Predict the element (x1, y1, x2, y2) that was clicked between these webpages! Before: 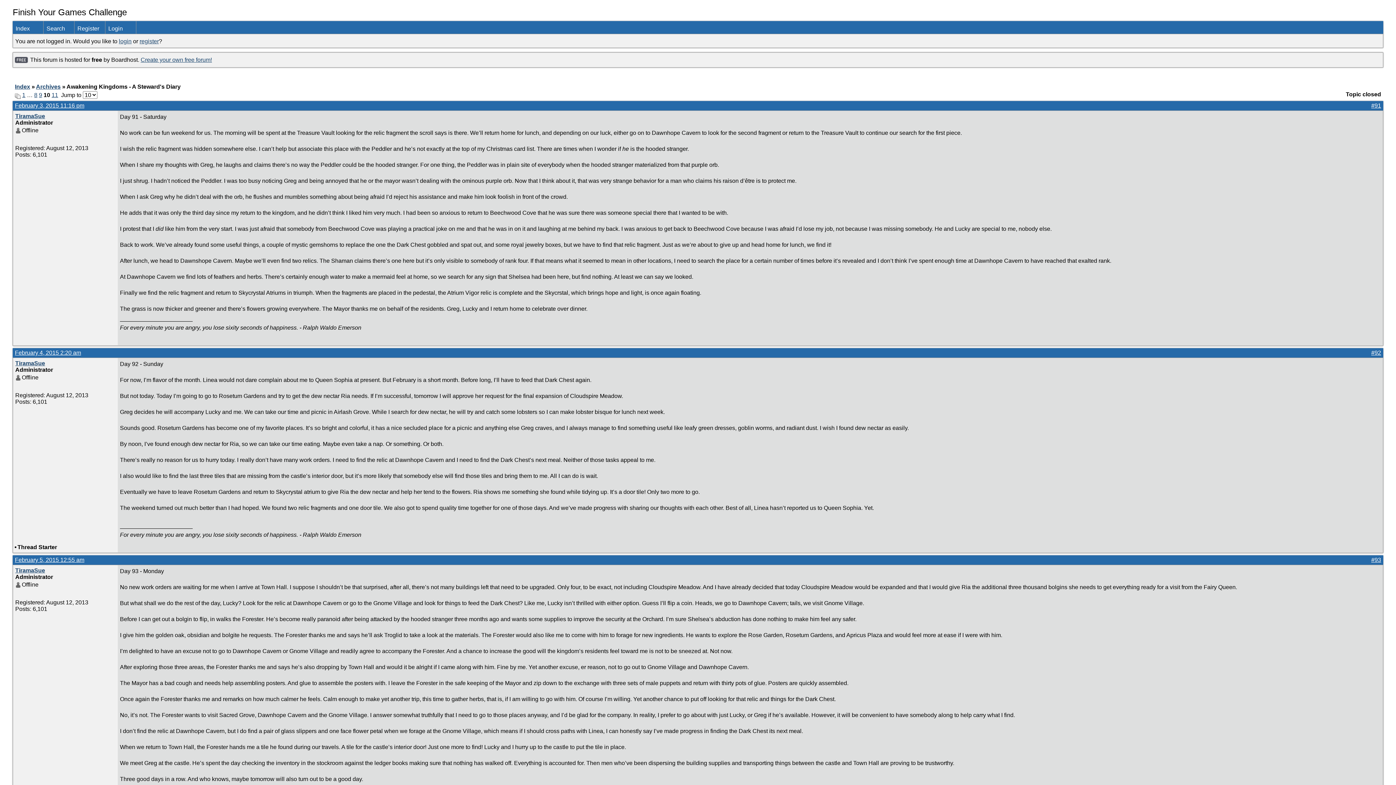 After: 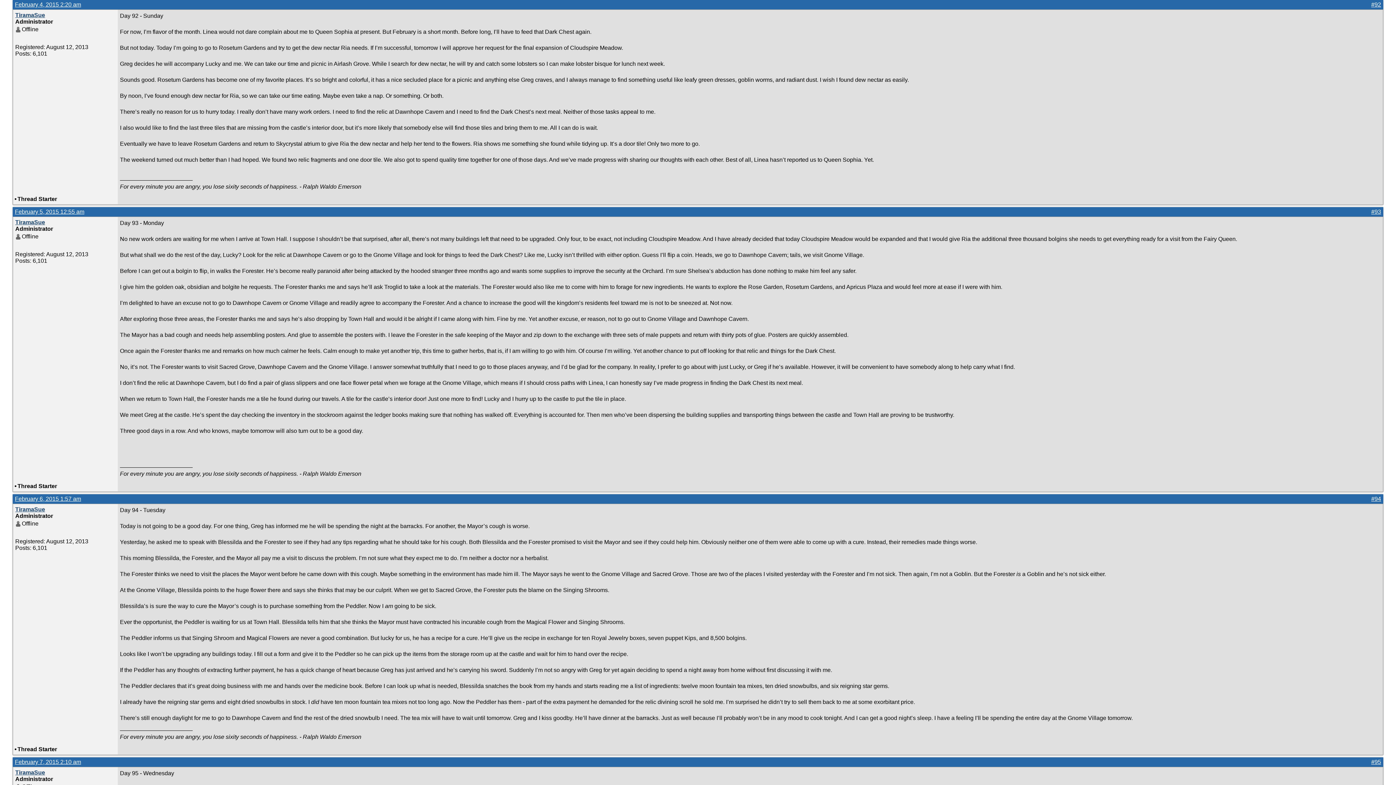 Action: bbox: (1371, 349, 1381, 356) label: #92